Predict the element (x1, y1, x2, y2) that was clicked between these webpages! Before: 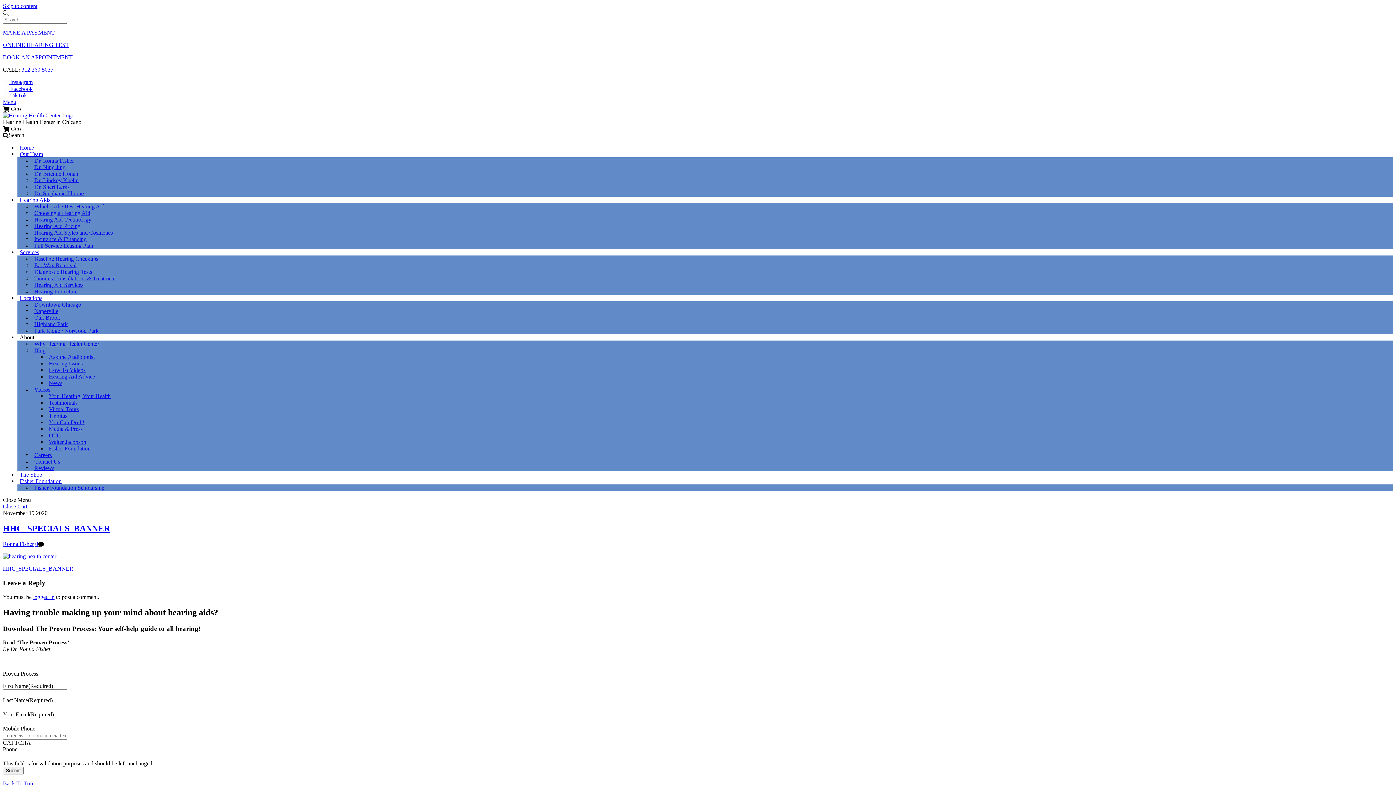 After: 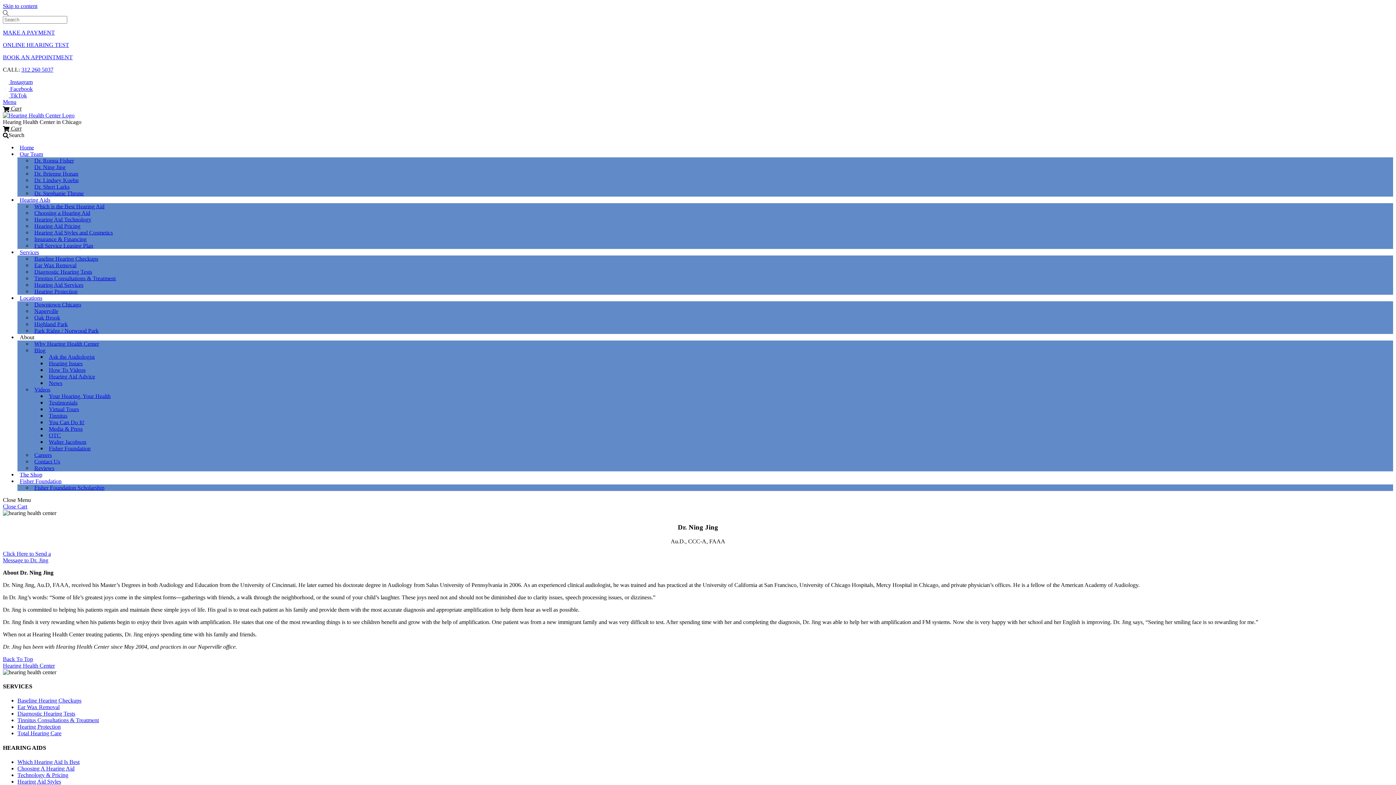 Action: bbox: (32, 161, 67, 172) label: Dr. Ning Jing